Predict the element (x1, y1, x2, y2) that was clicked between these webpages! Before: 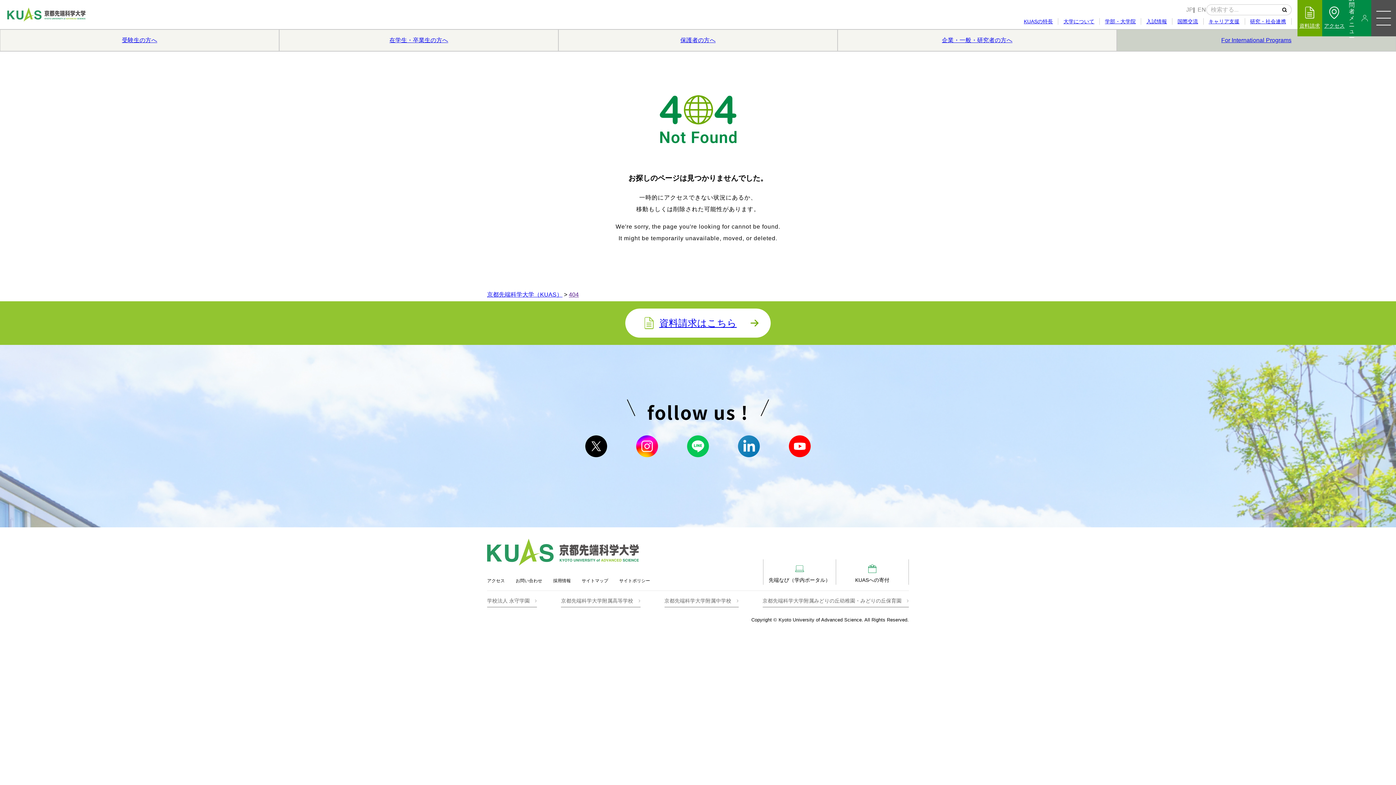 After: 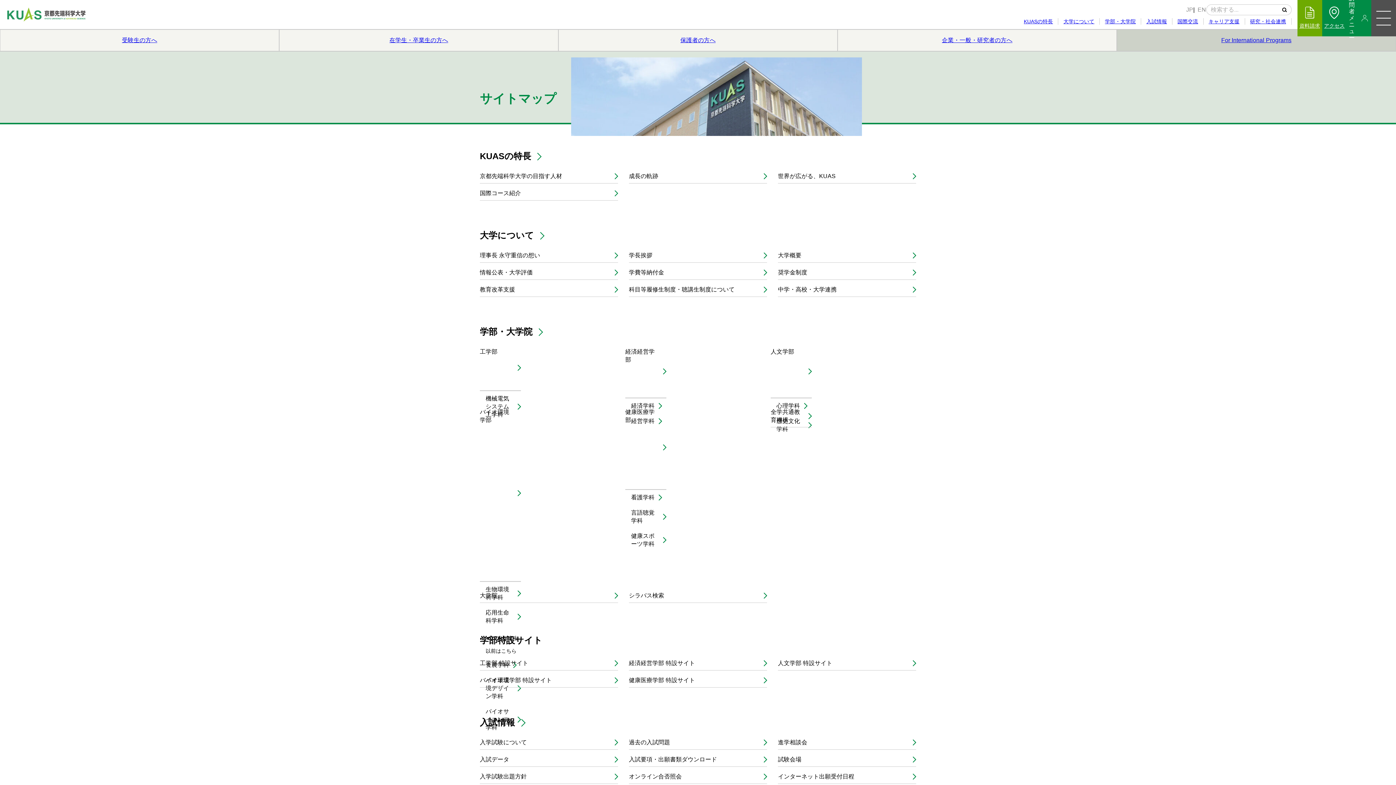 Action: label: サイトマップ bbox: (576, 573, 613, 585)